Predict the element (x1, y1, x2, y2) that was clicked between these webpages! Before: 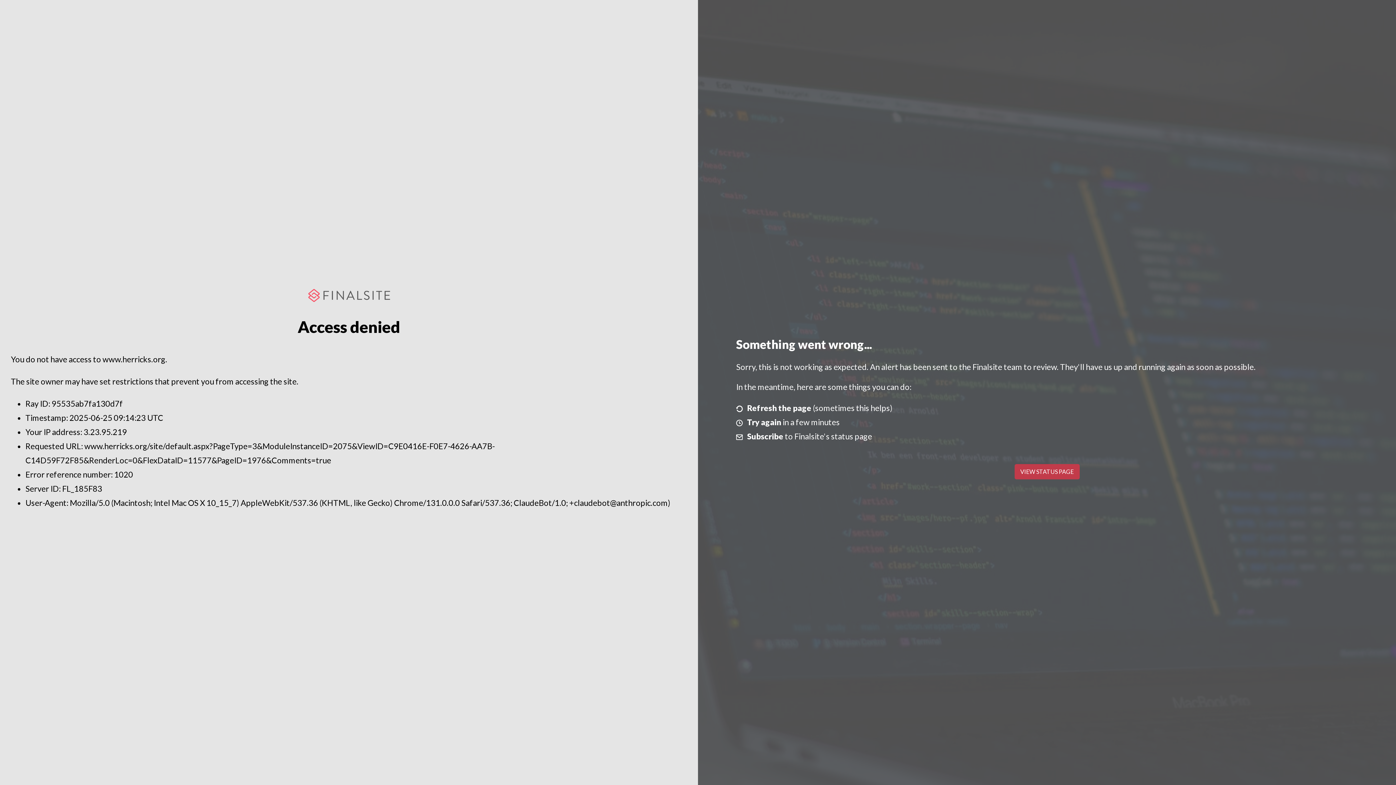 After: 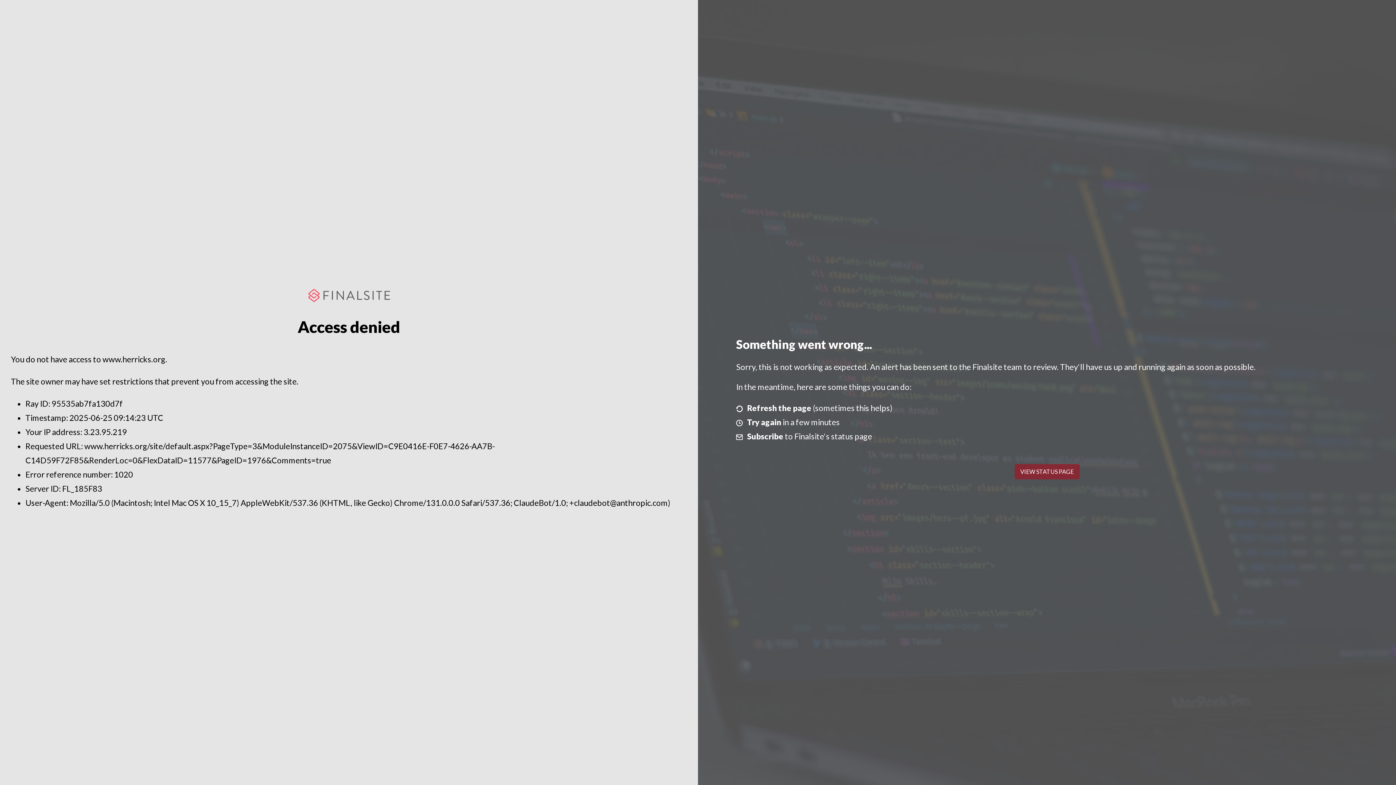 Action: bbox: (1014, 464, 1079, 479) label: VIEW STATUS PAGE